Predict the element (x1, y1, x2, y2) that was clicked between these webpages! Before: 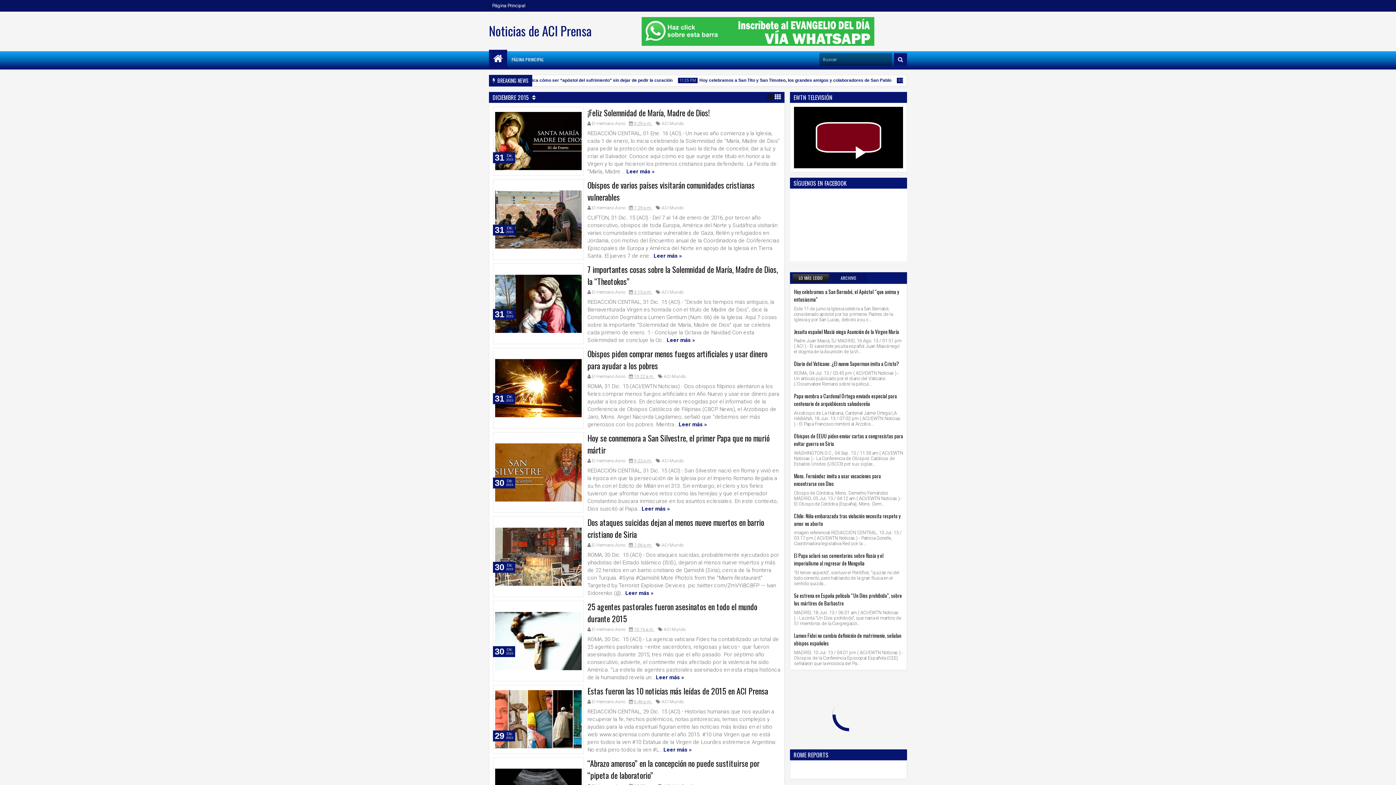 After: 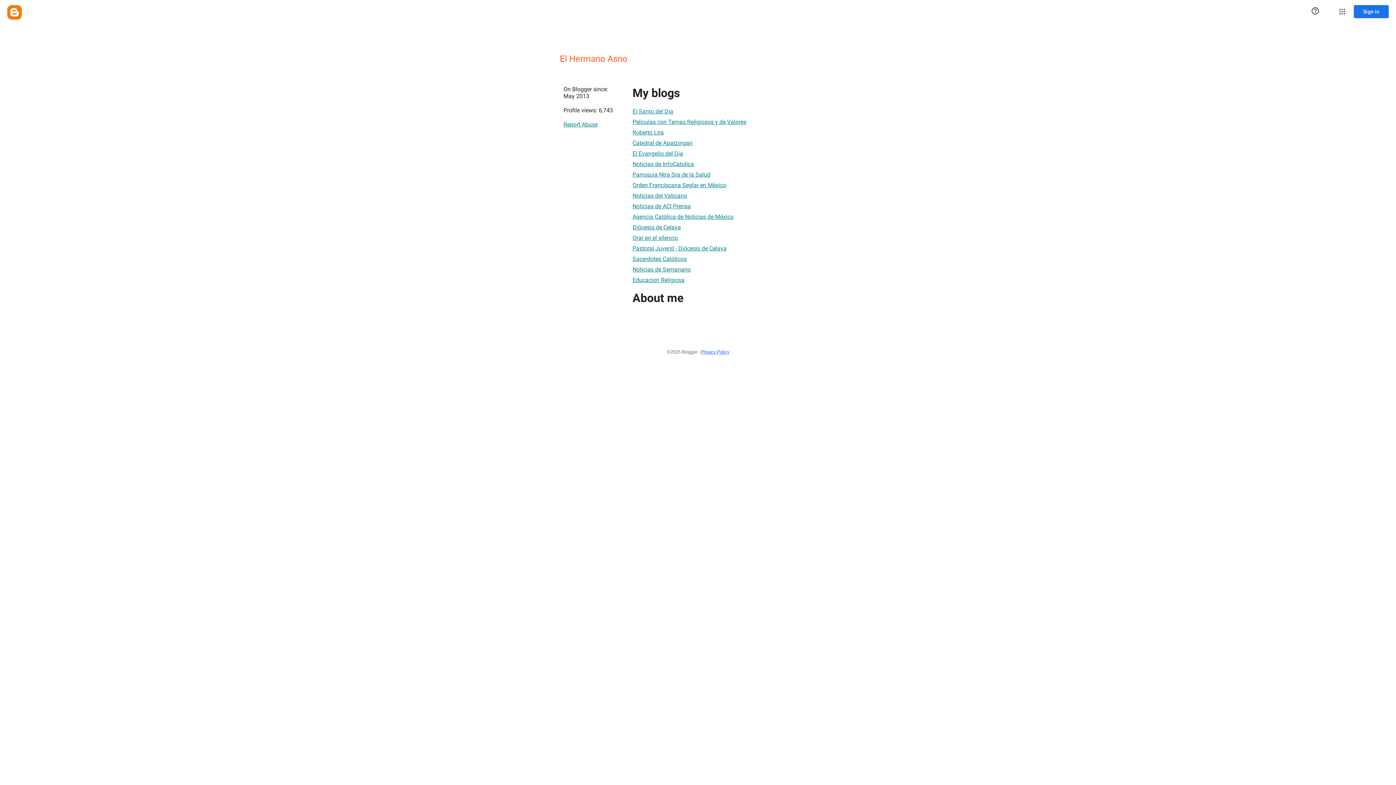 Action: label: El Hermano Asno bbox: (592, 374, 625, 379)